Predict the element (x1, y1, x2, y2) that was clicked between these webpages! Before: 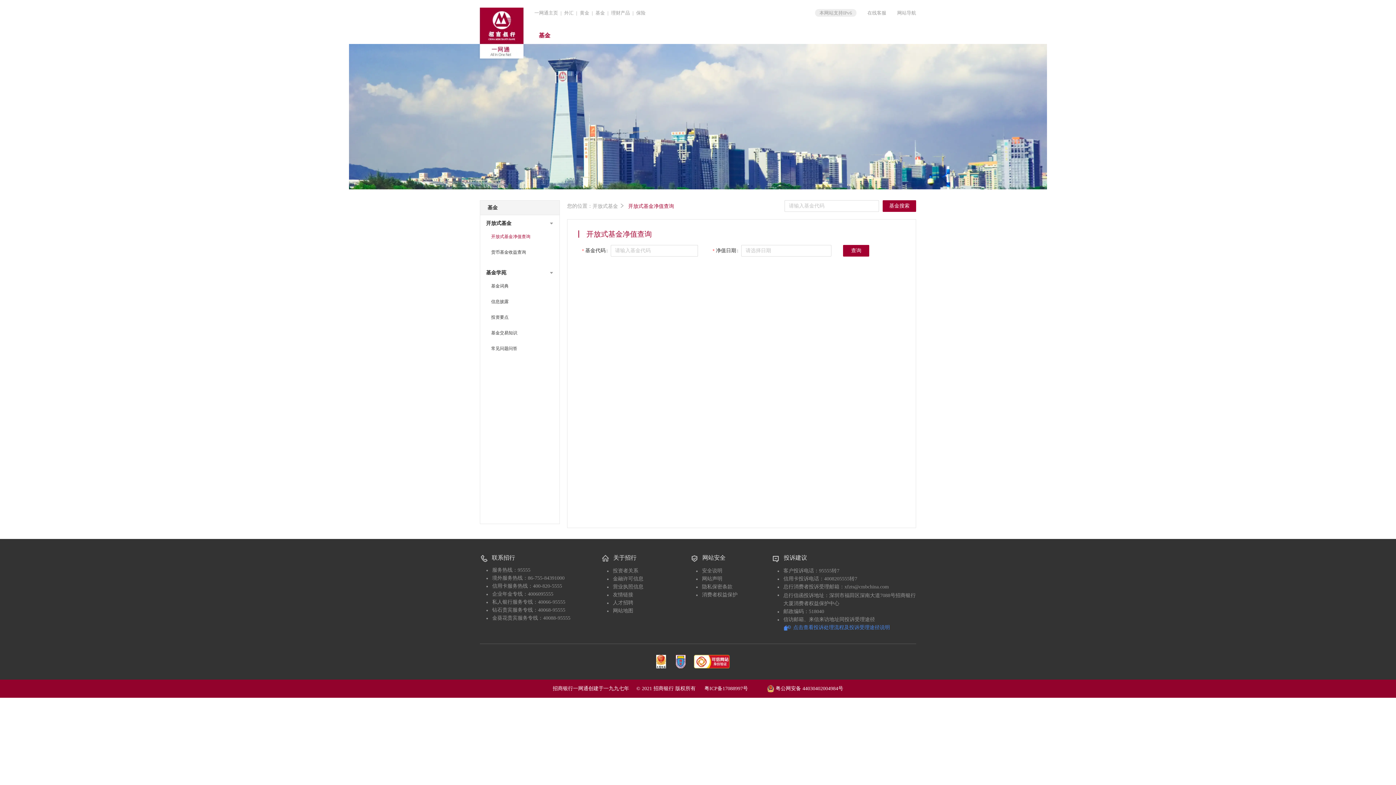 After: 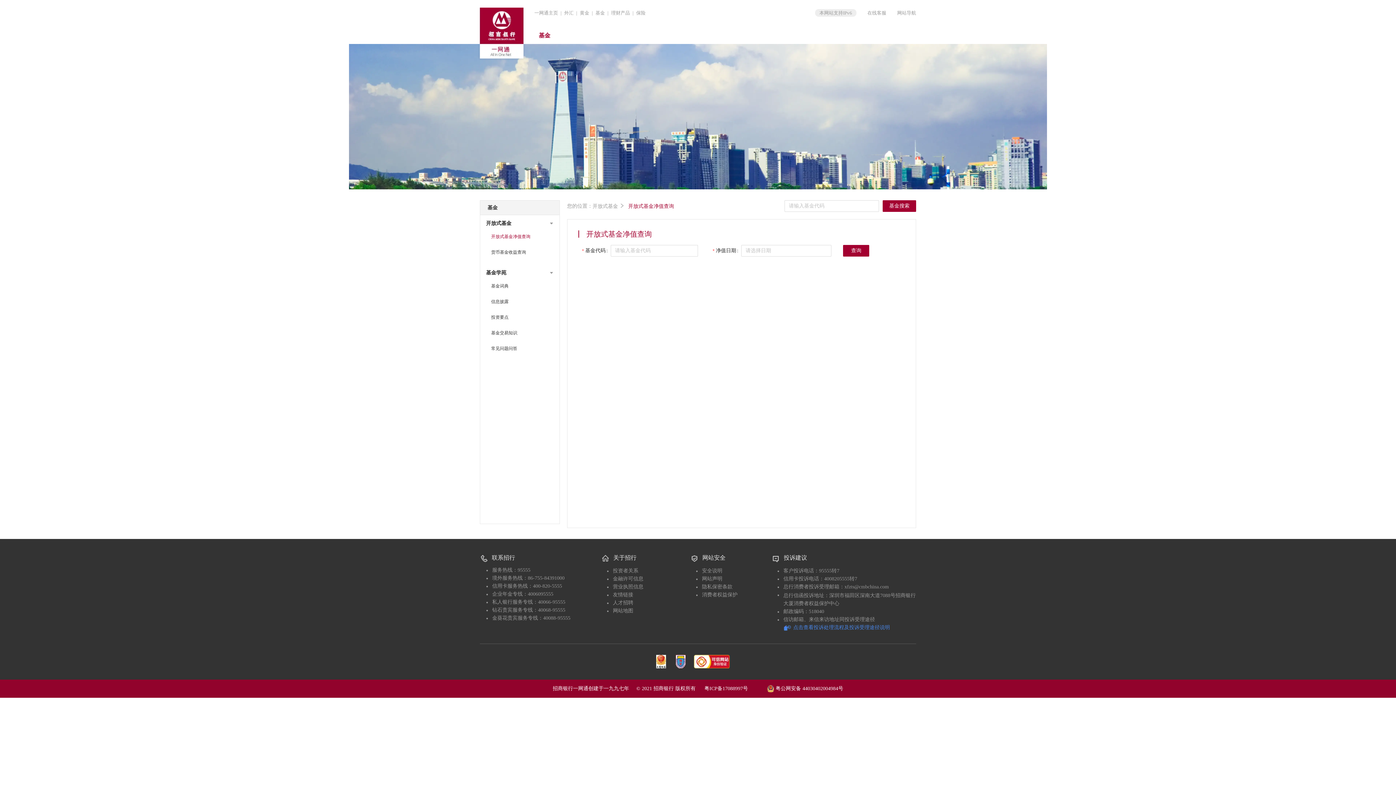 Action: label: 外汇 bbox: (564, 10, 573, 15)